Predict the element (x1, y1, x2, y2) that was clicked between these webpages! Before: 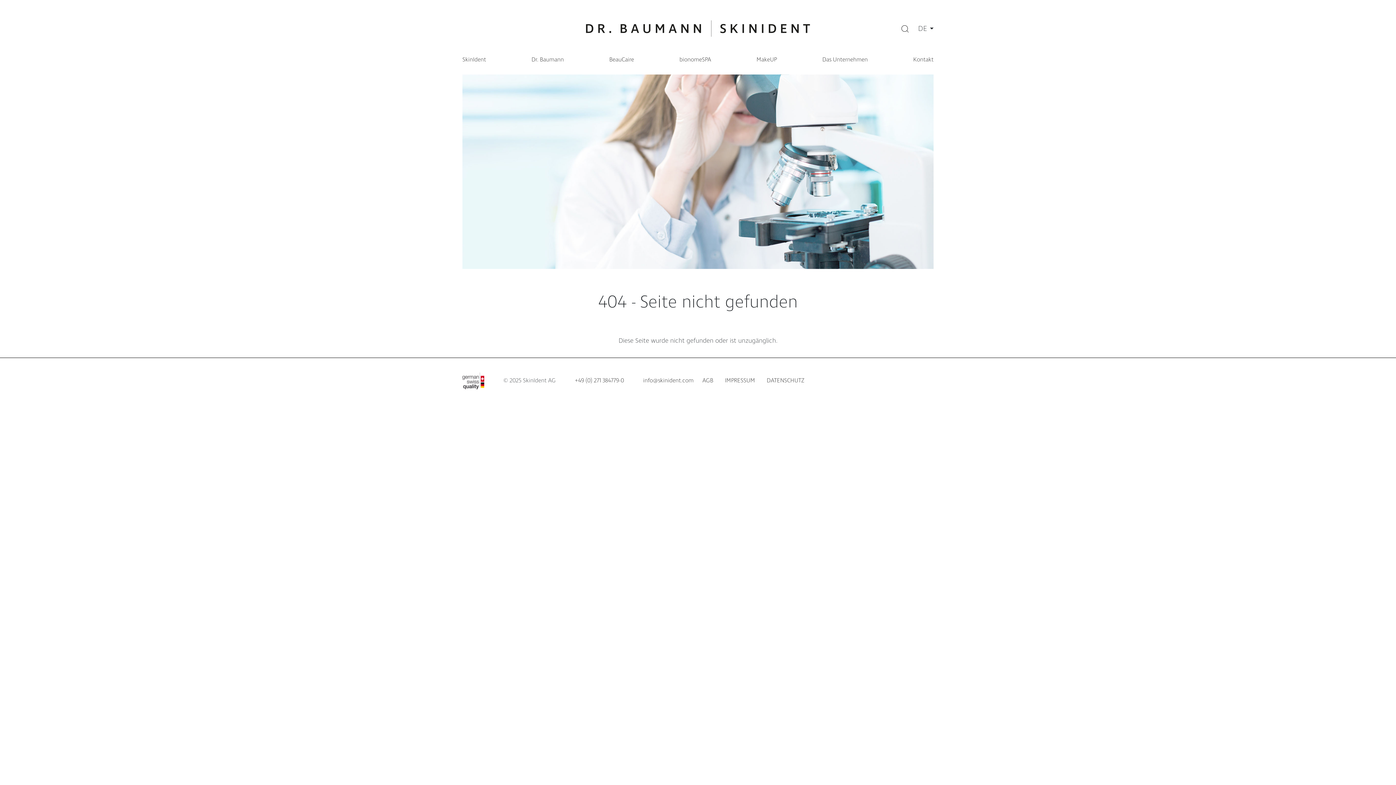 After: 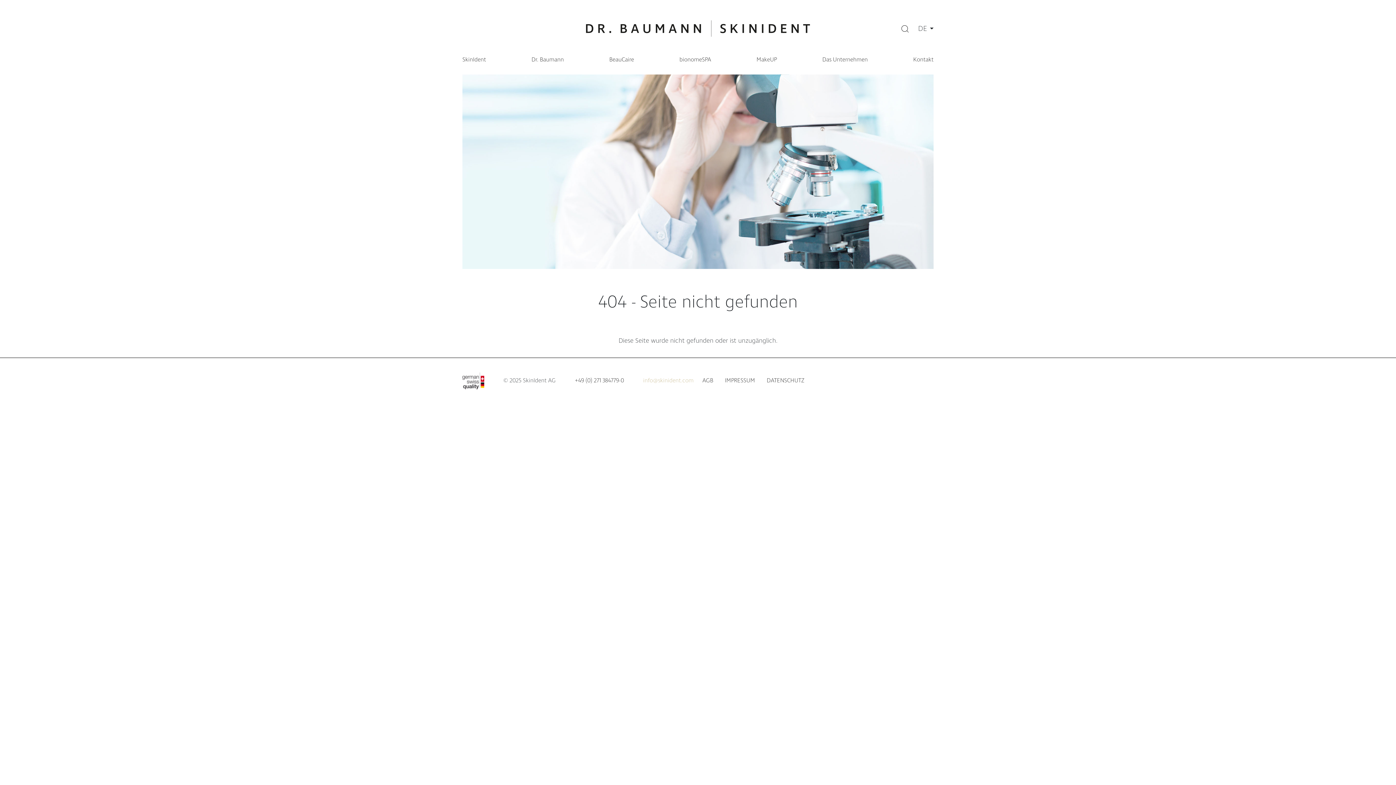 Action: bbox: (643, 376, 693, 385) label: info@skinident.com